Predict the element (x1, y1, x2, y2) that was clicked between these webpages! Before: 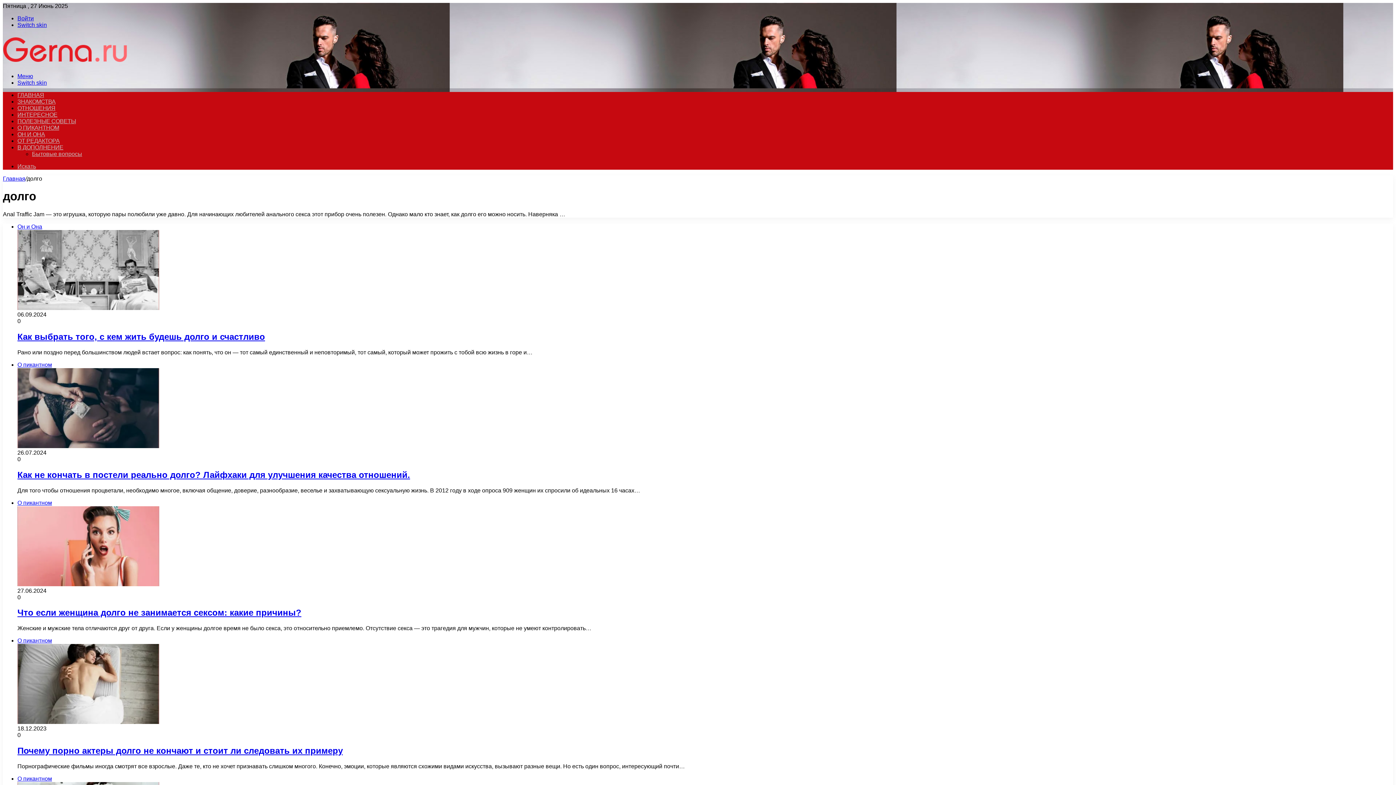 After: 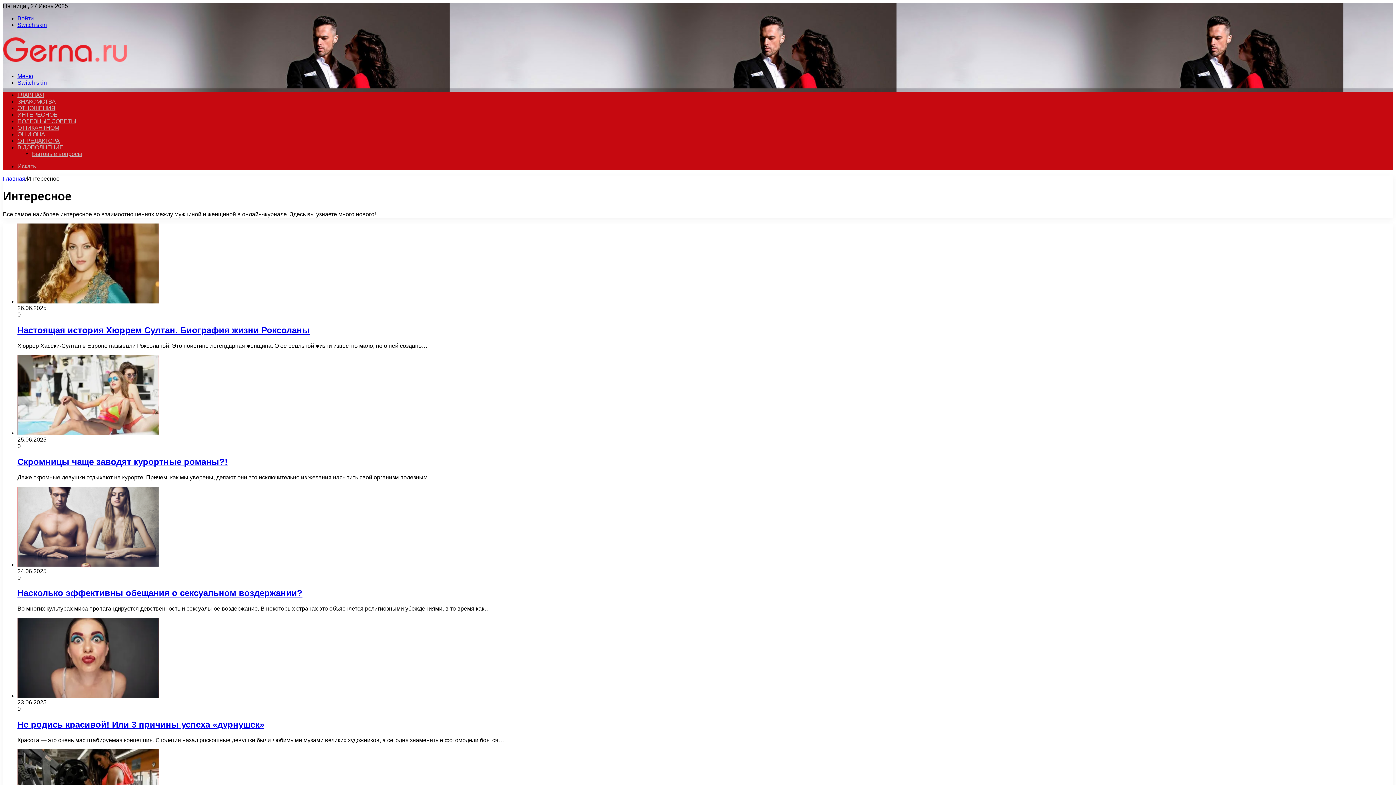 Action: label: ИНТЕРЕСНОЕ bbox: (17, 111, 57, 117)